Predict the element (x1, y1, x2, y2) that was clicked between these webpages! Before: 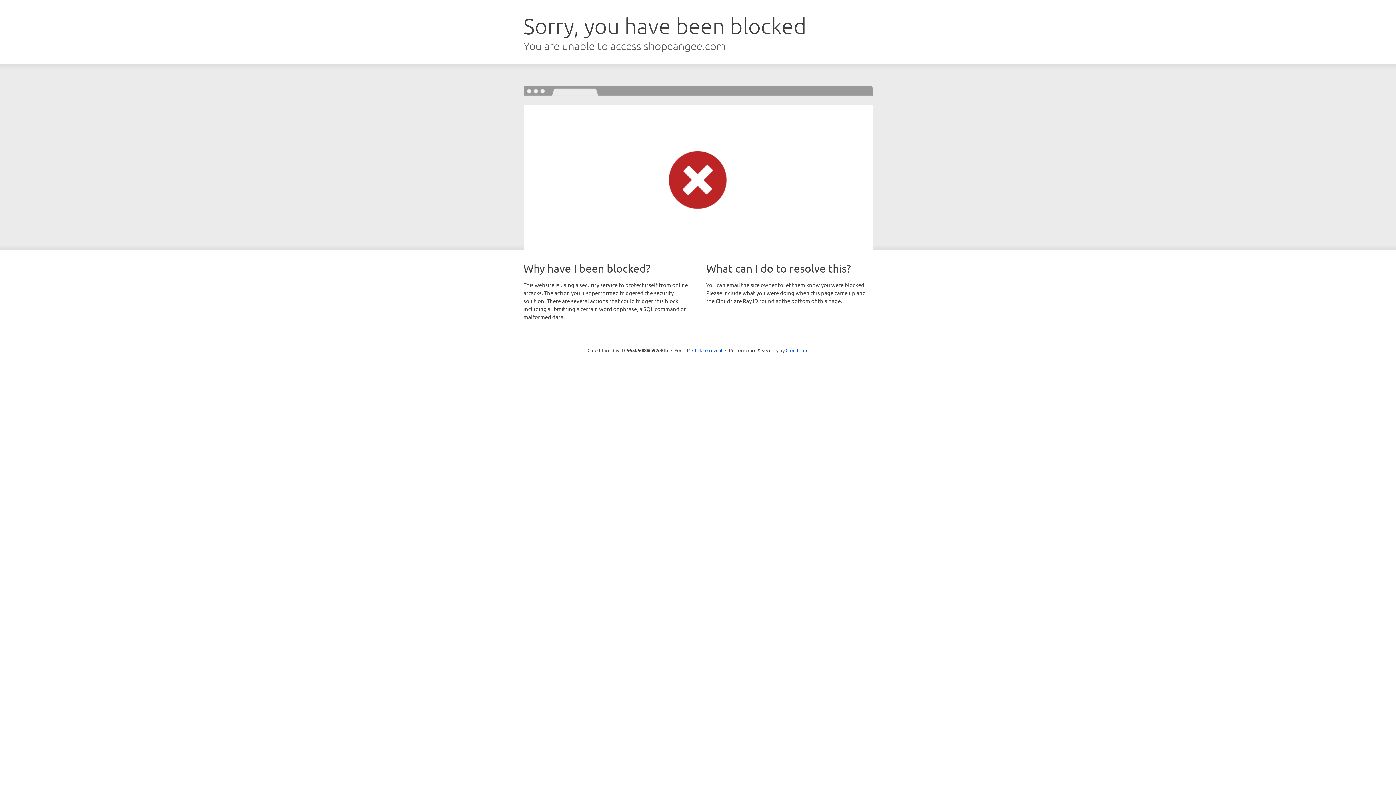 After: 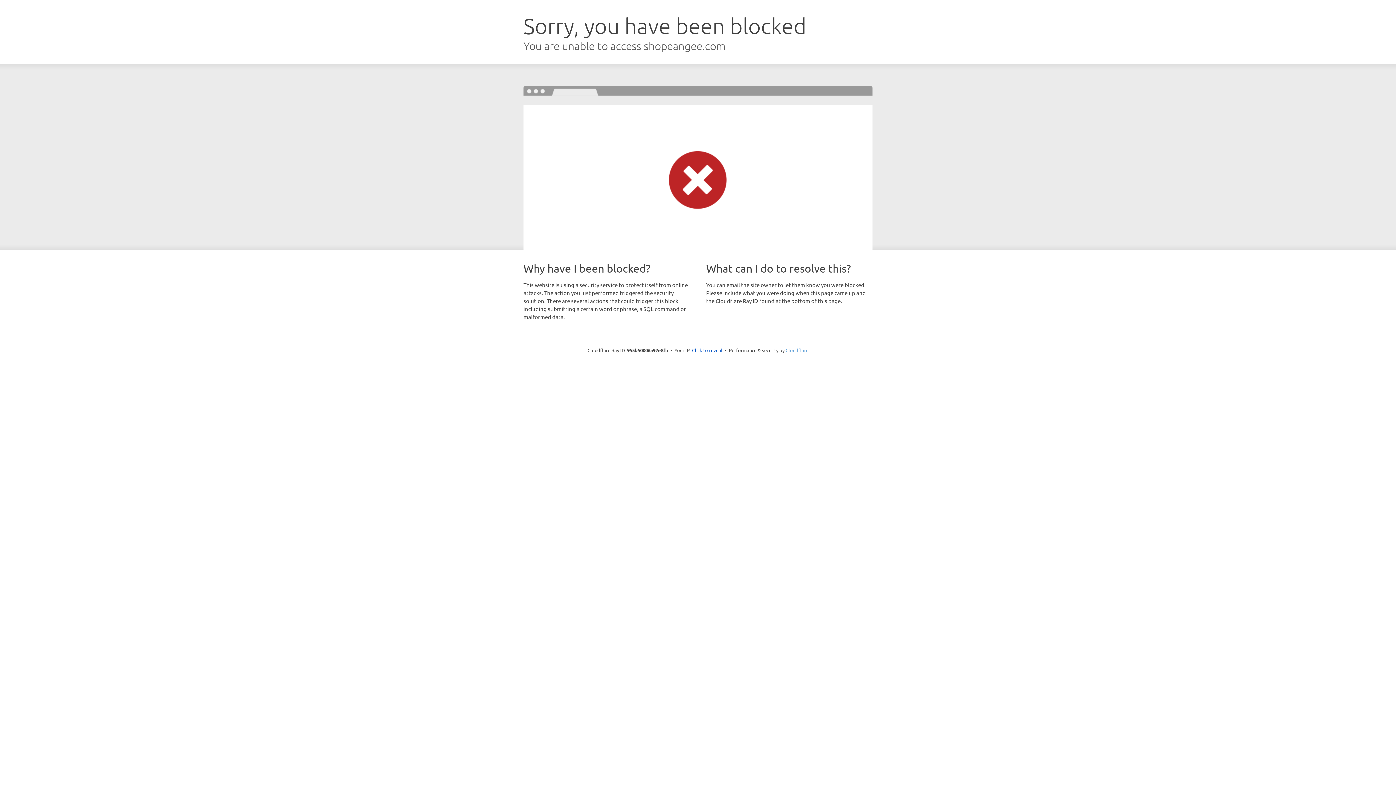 Action: bbox: (785, 347, 808, 353) label: Cloudflare